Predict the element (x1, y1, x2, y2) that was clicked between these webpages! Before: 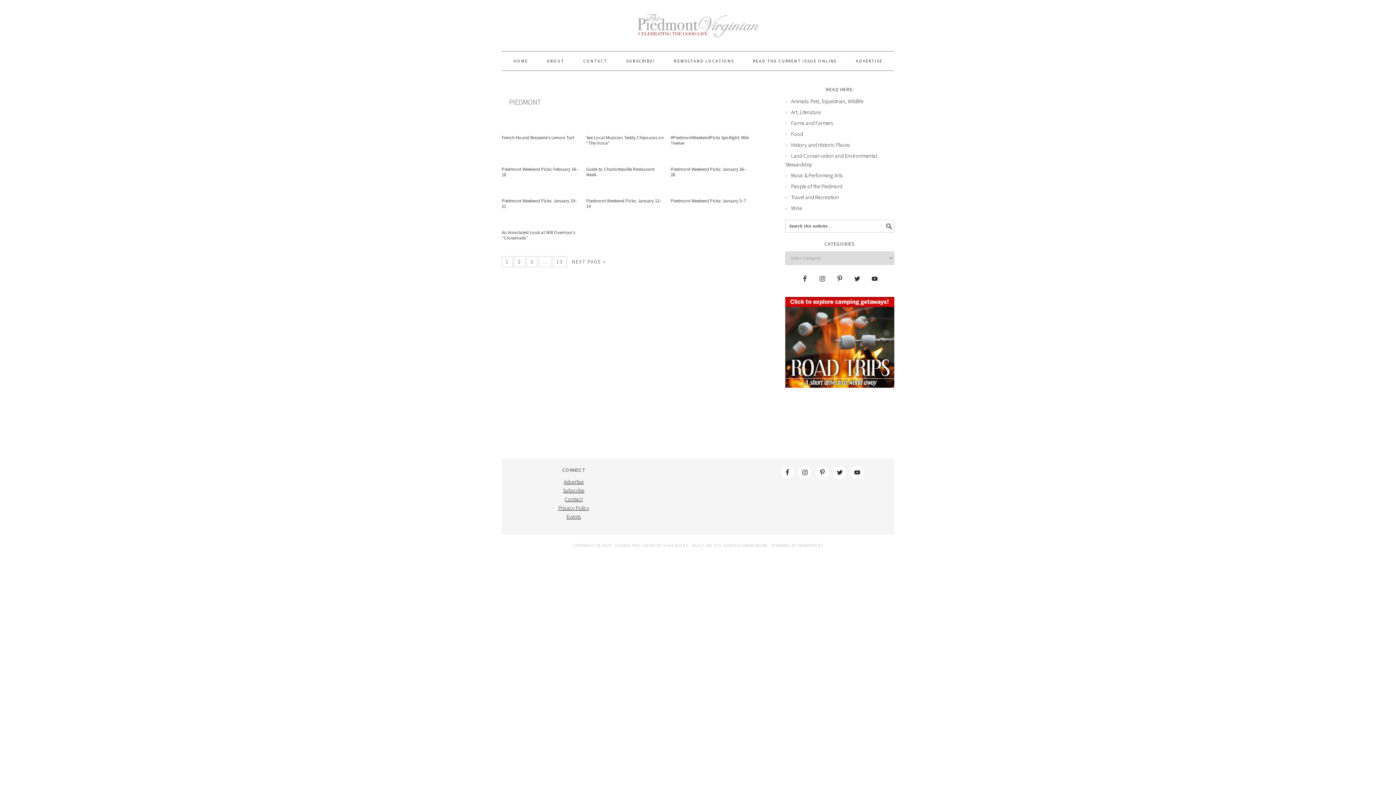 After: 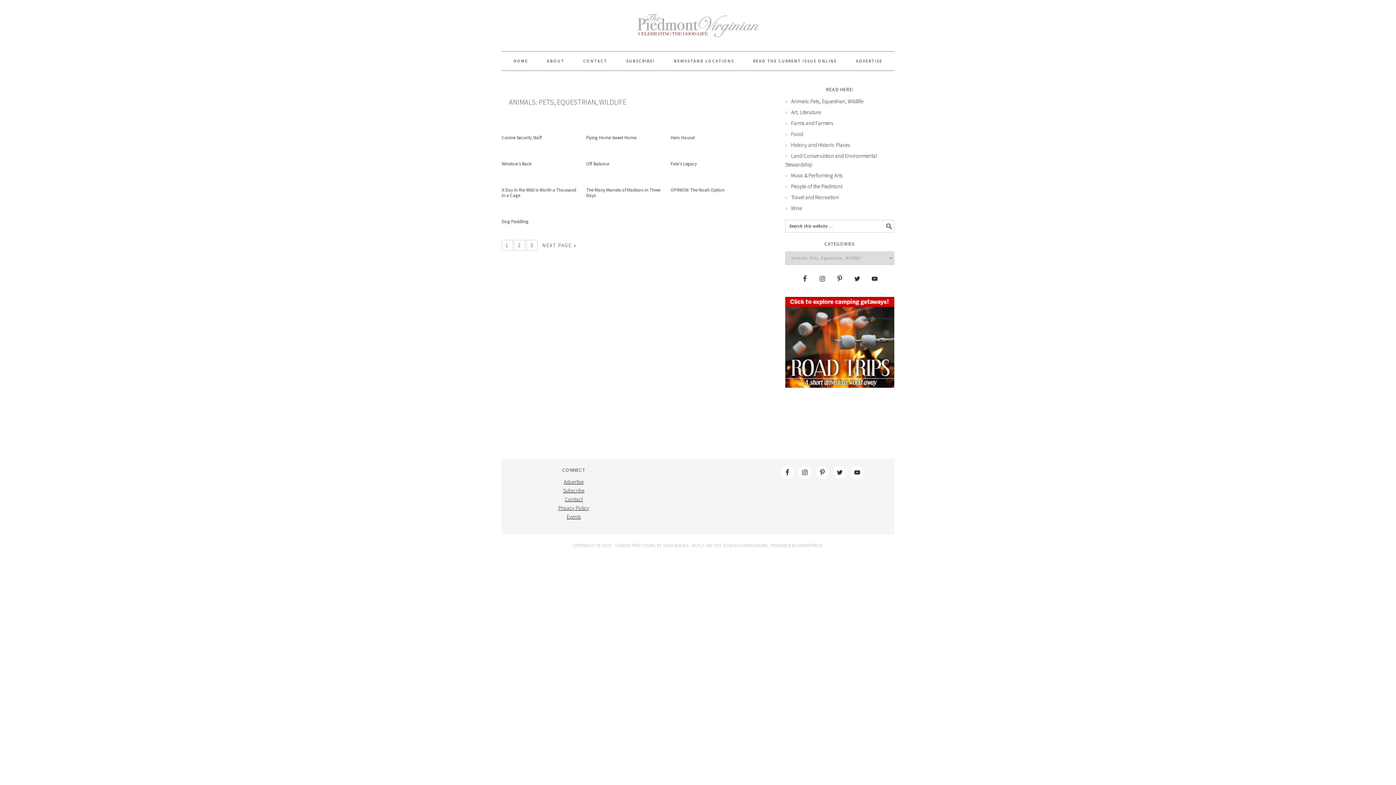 Action: label: Animals: Pets, Equestrian, Wildlife bbox: (791, 97, 863, 104)